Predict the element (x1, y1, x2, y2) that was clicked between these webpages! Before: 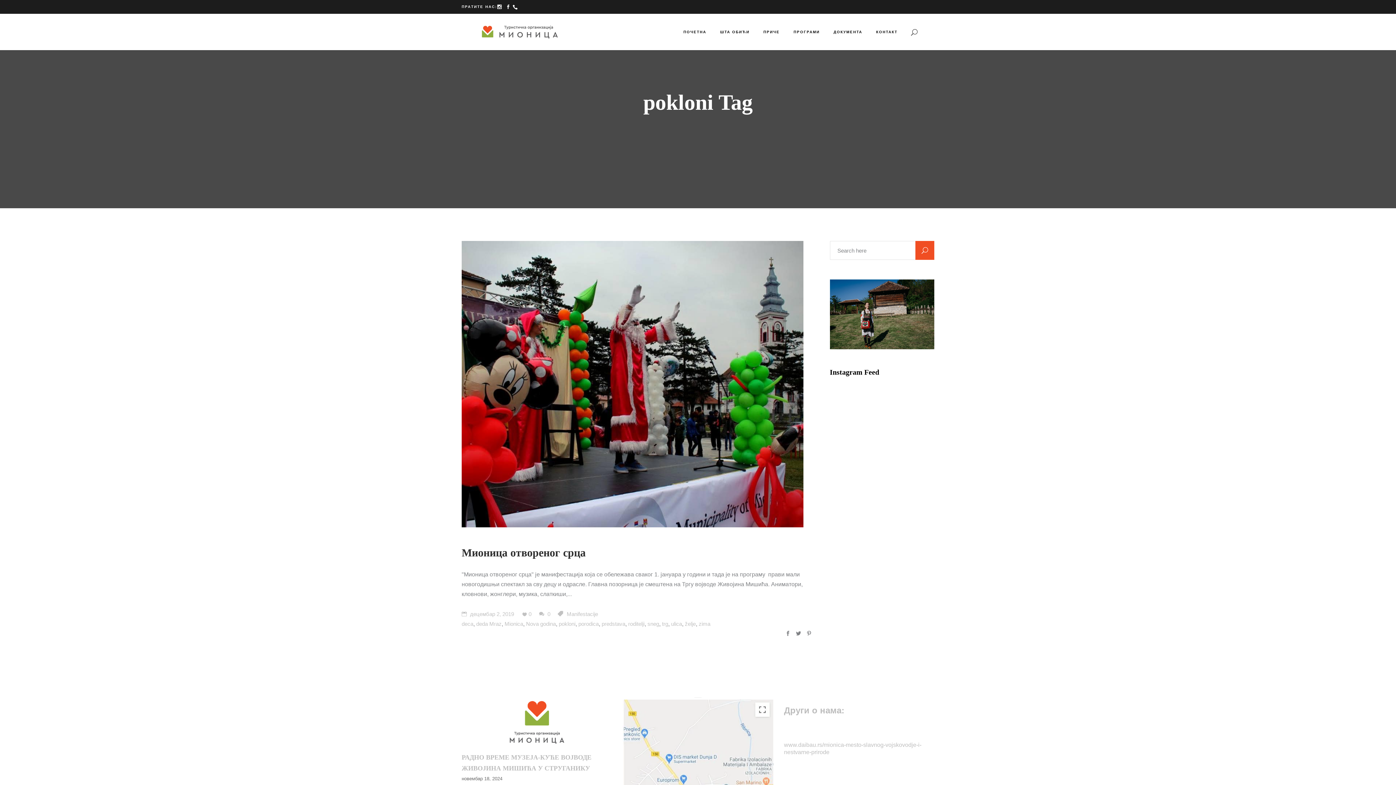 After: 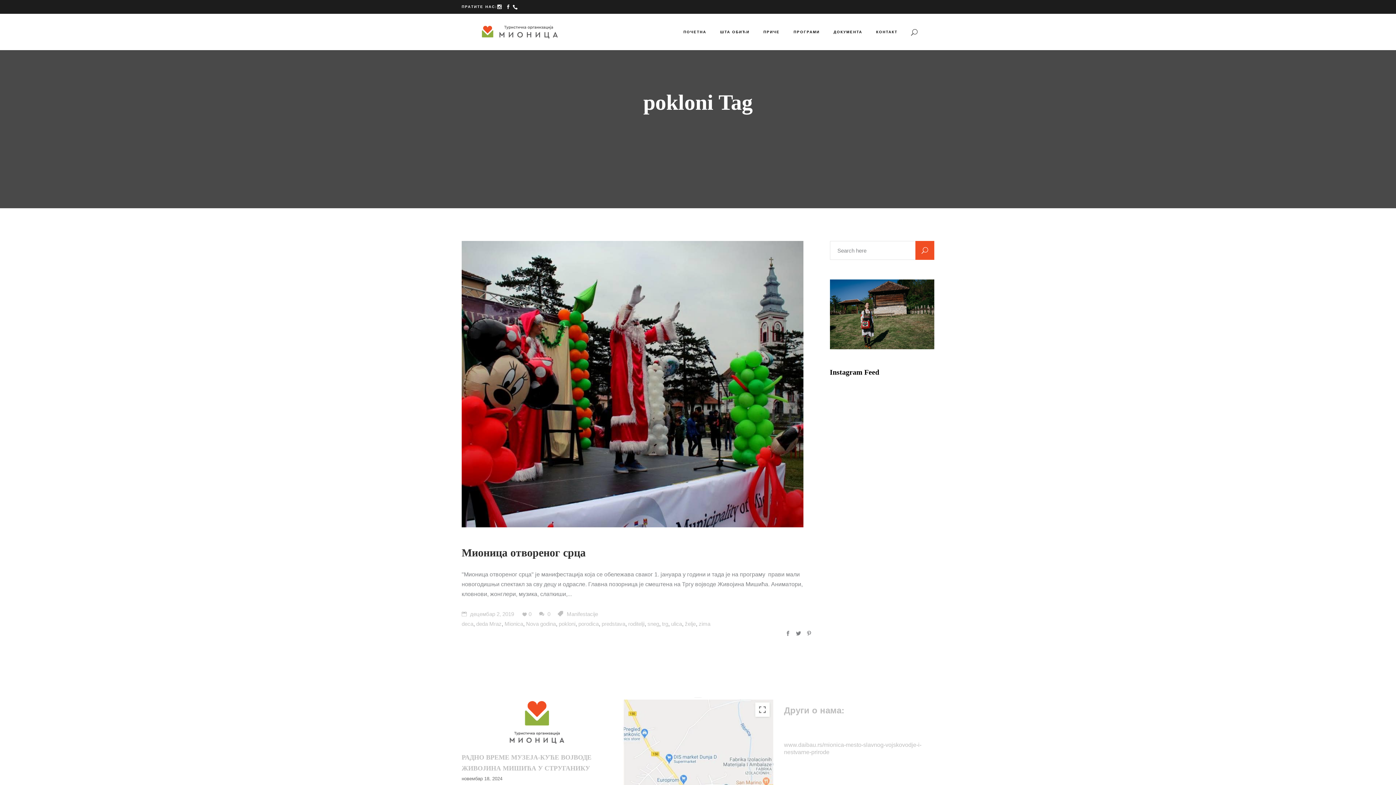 Action: bbox: (506, 4, 510, 9)